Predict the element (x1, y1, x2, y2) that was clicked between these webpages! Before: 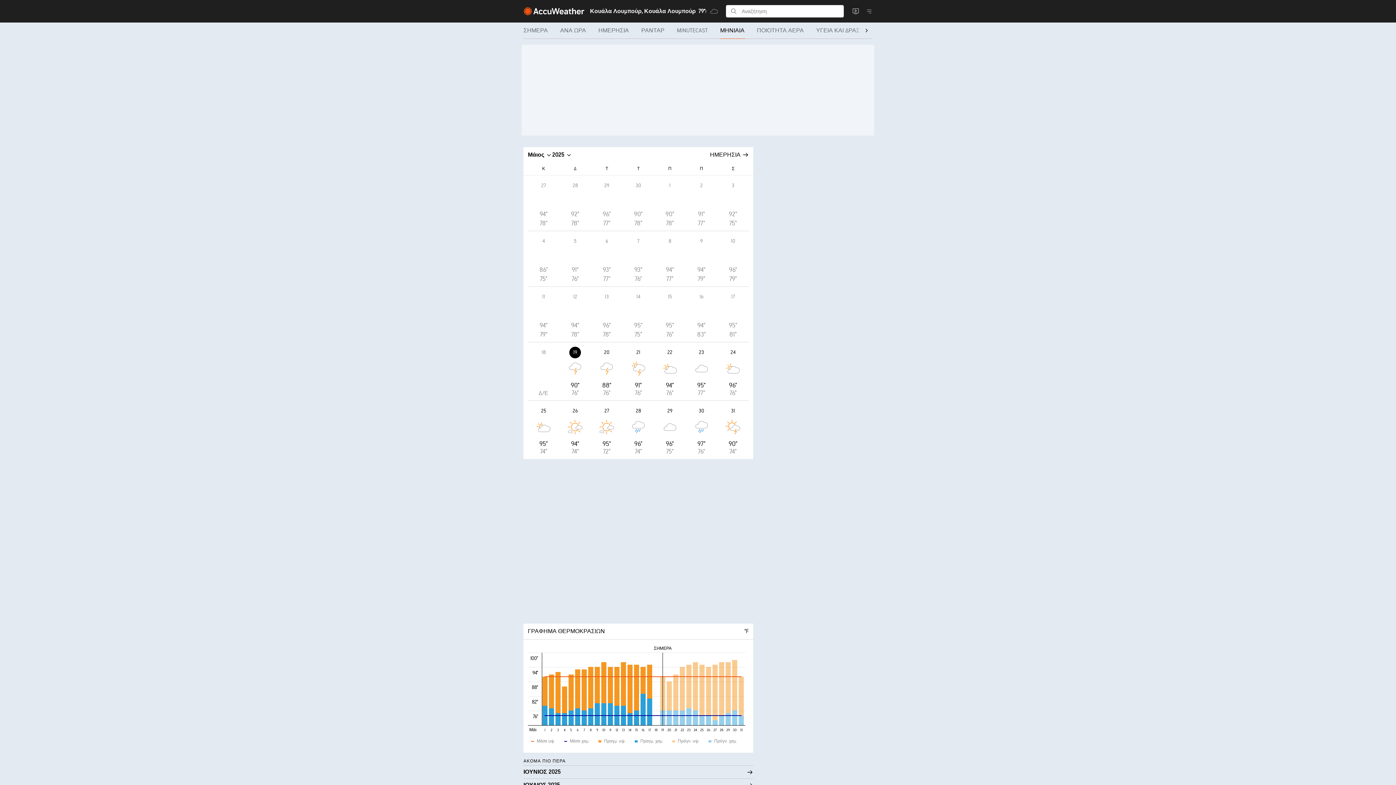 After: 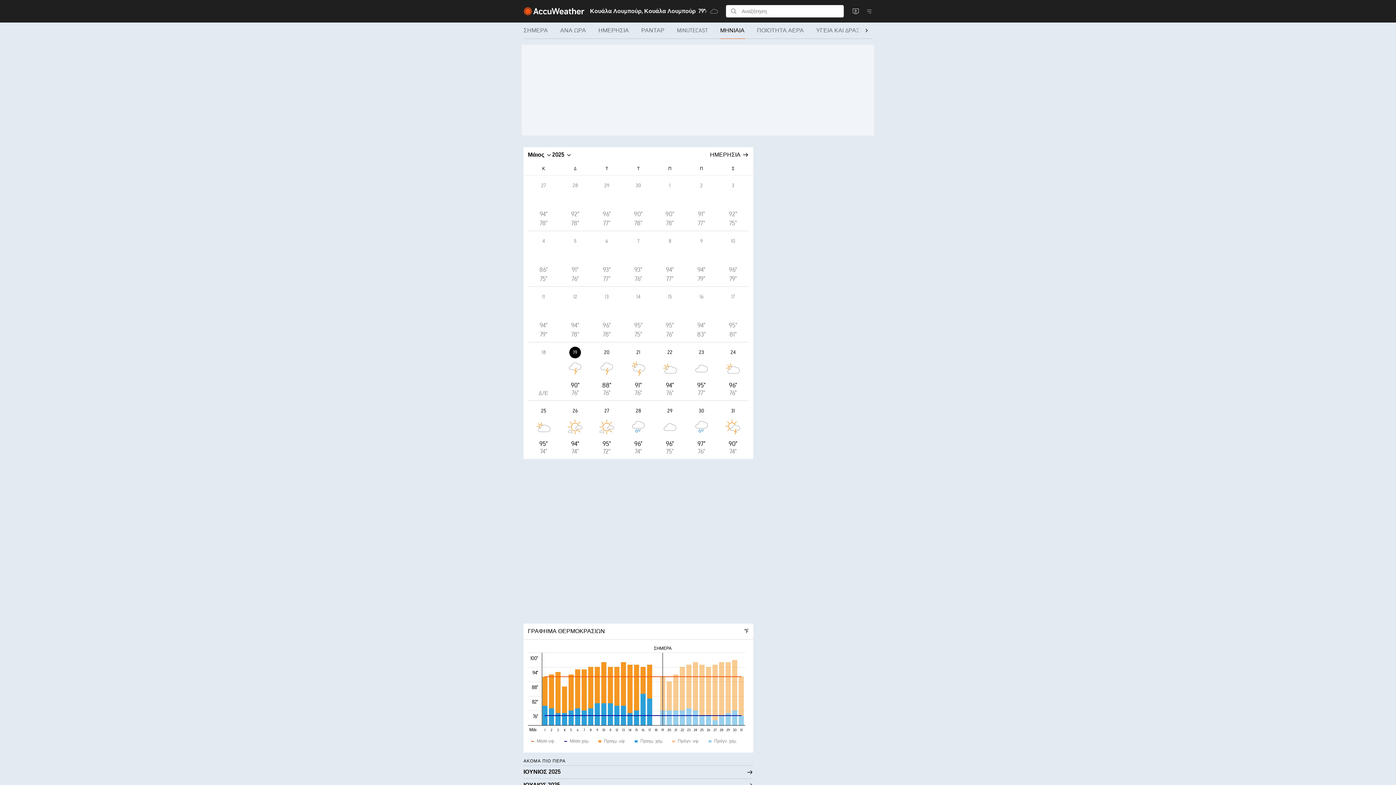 Action: bbox: (591, 286, 622, 342) label: 13
96°
78°